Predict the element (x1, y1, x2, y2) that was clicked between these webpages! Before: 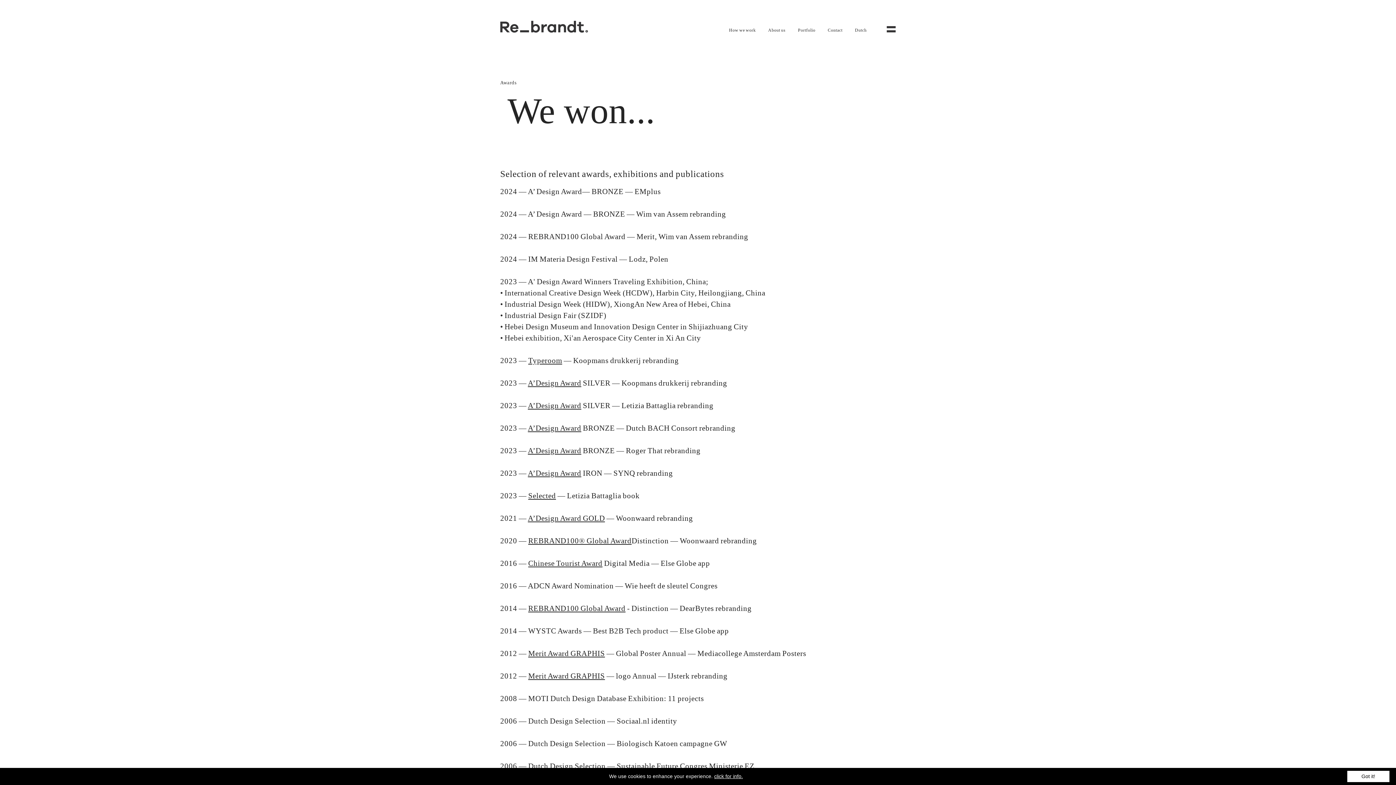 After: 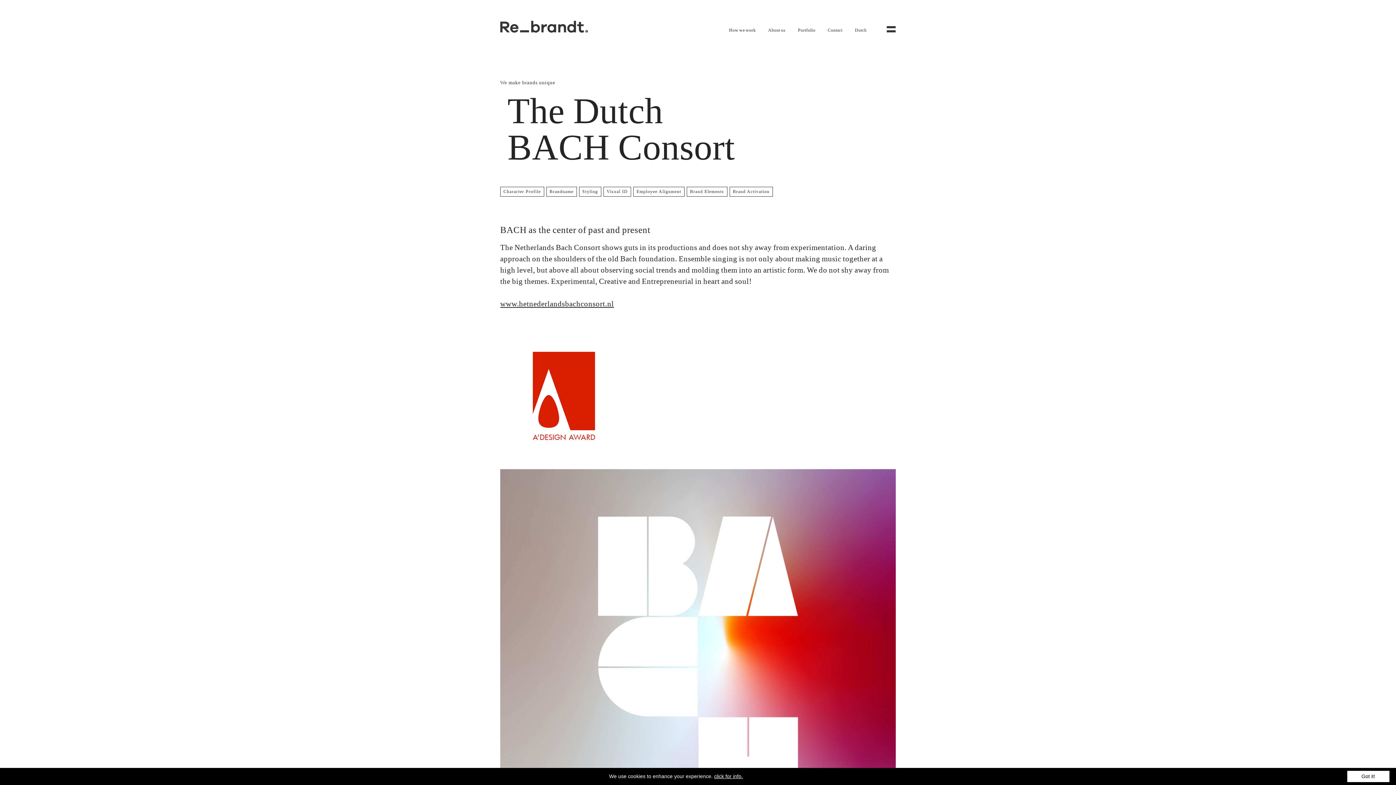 Action: label: A’Design Award bbox: (528, 424, 581, 432)